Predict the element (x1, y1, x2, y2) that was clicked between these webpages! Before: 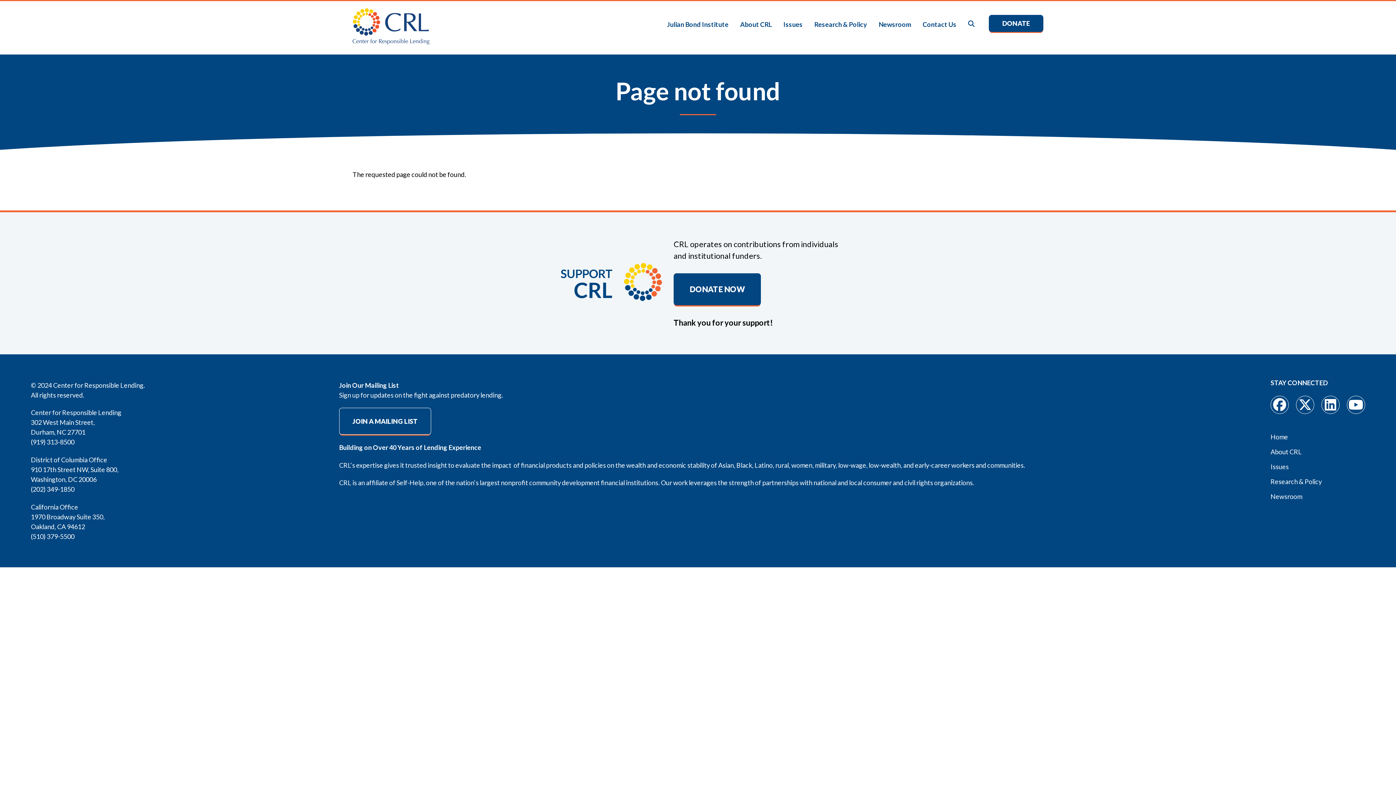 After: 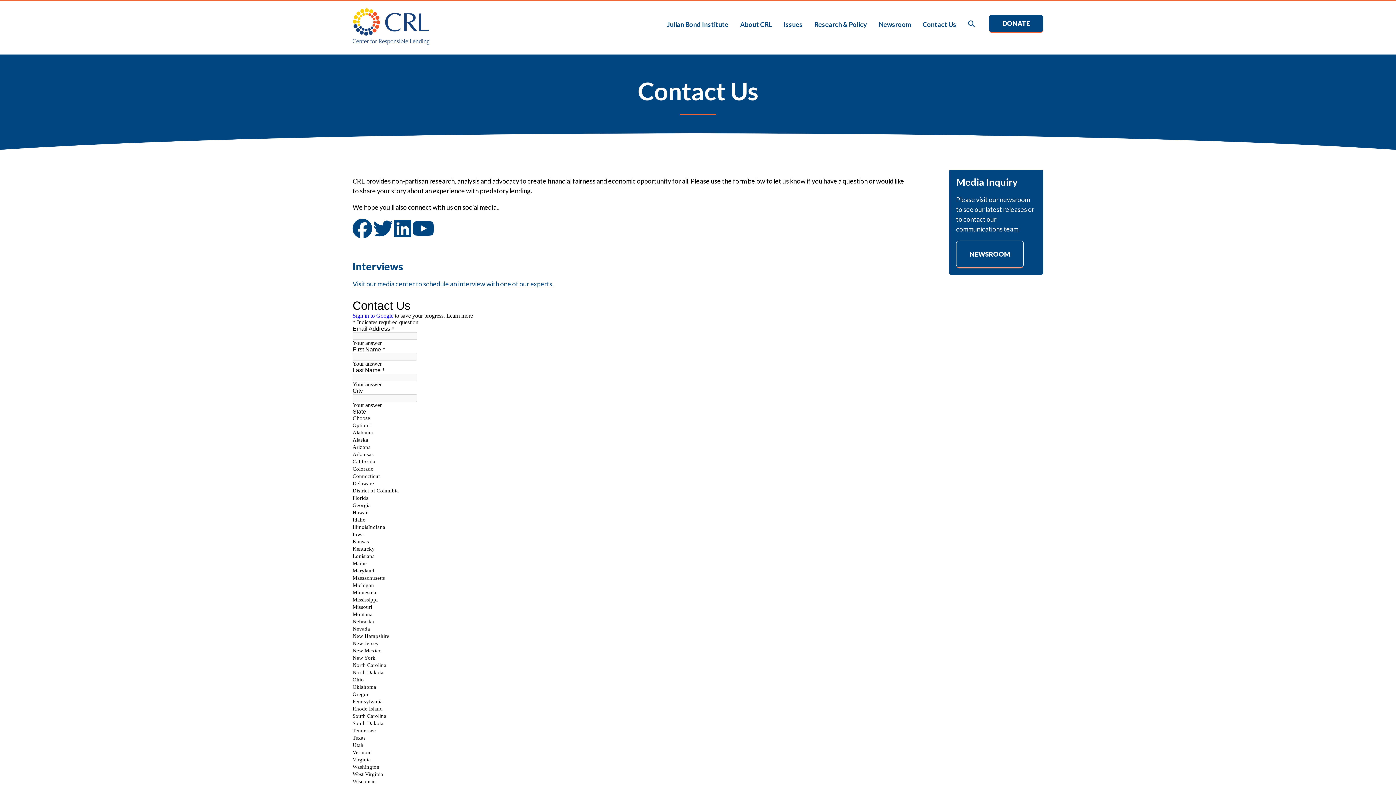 Action: label: Contact Us bbox: (922, 14, 956, 34)